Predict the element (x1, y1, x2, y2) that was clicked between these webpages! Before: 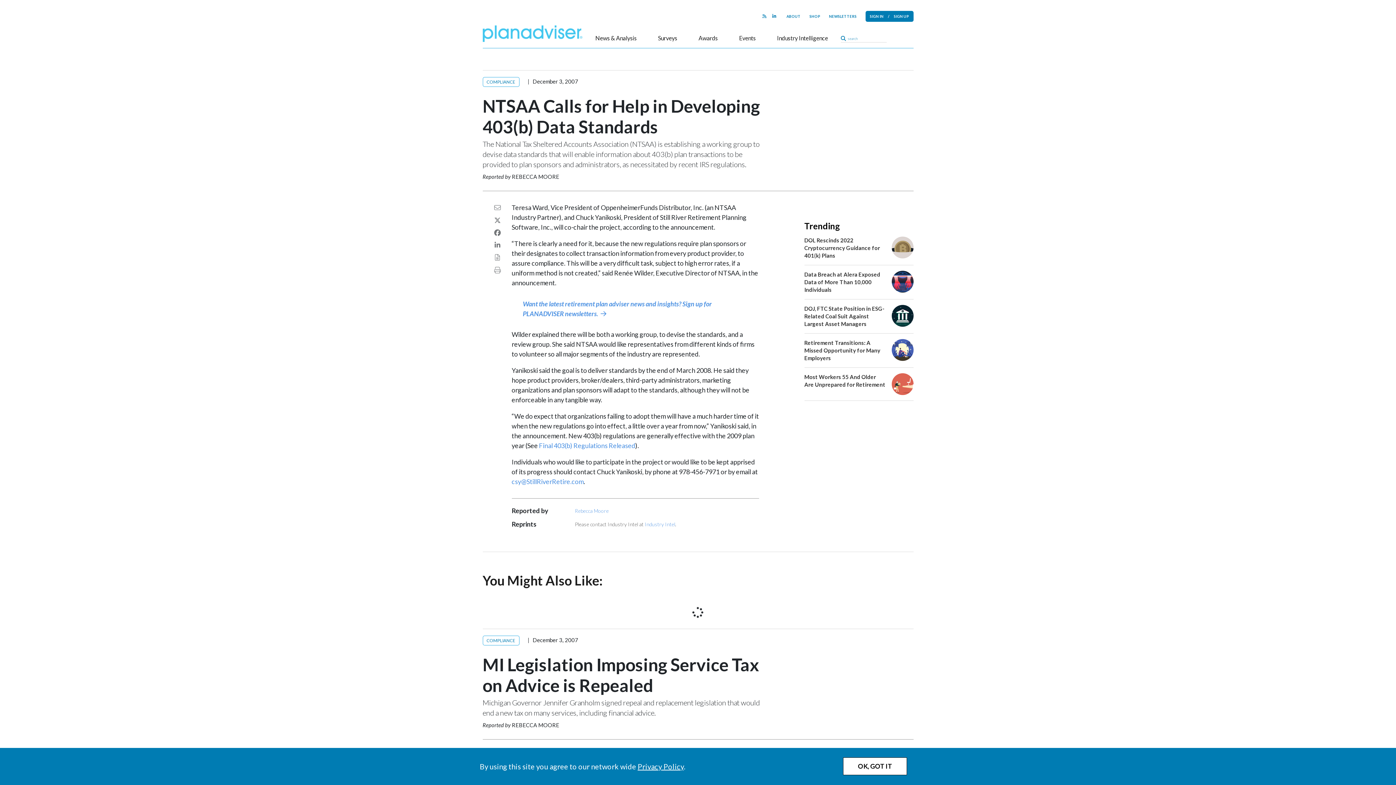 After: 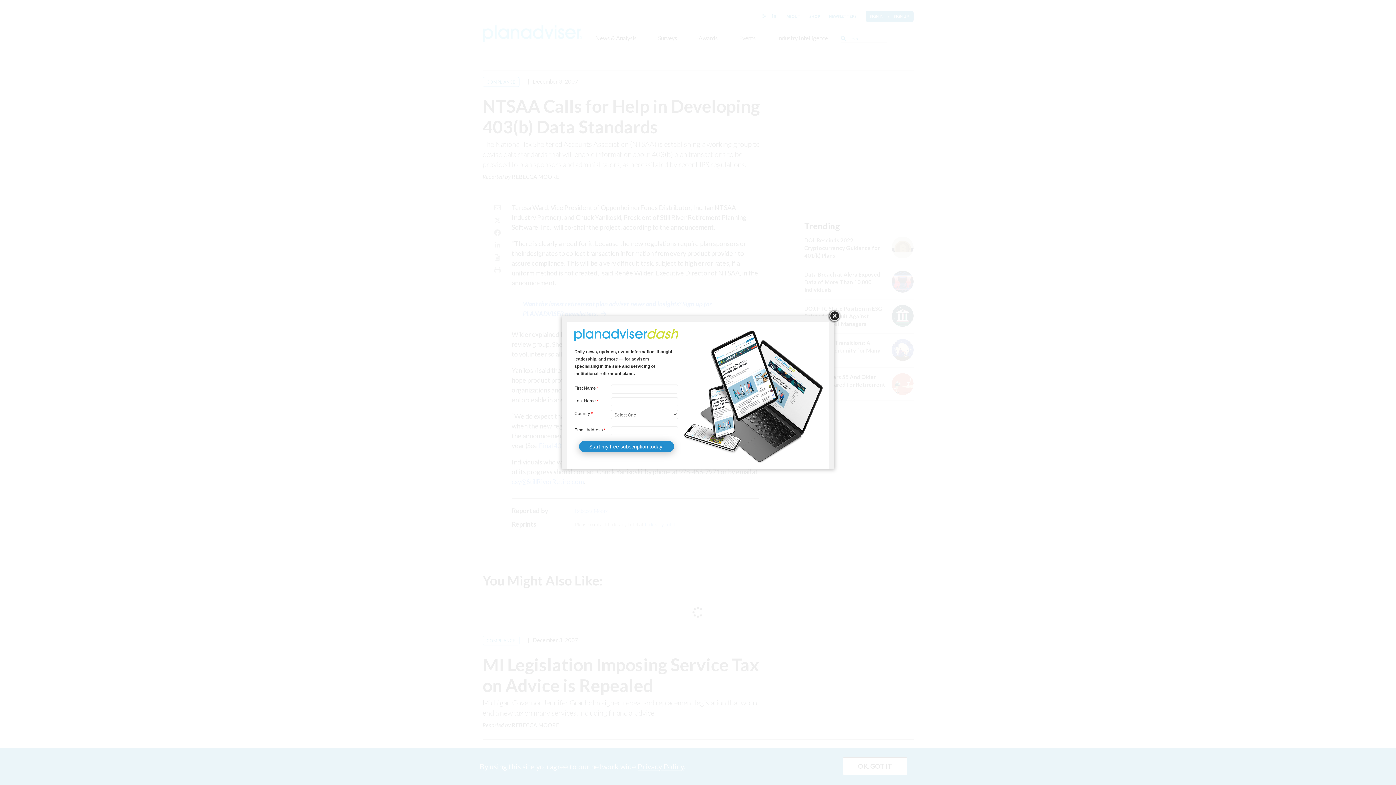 Action: bbox: (494, 203, 500, 211)